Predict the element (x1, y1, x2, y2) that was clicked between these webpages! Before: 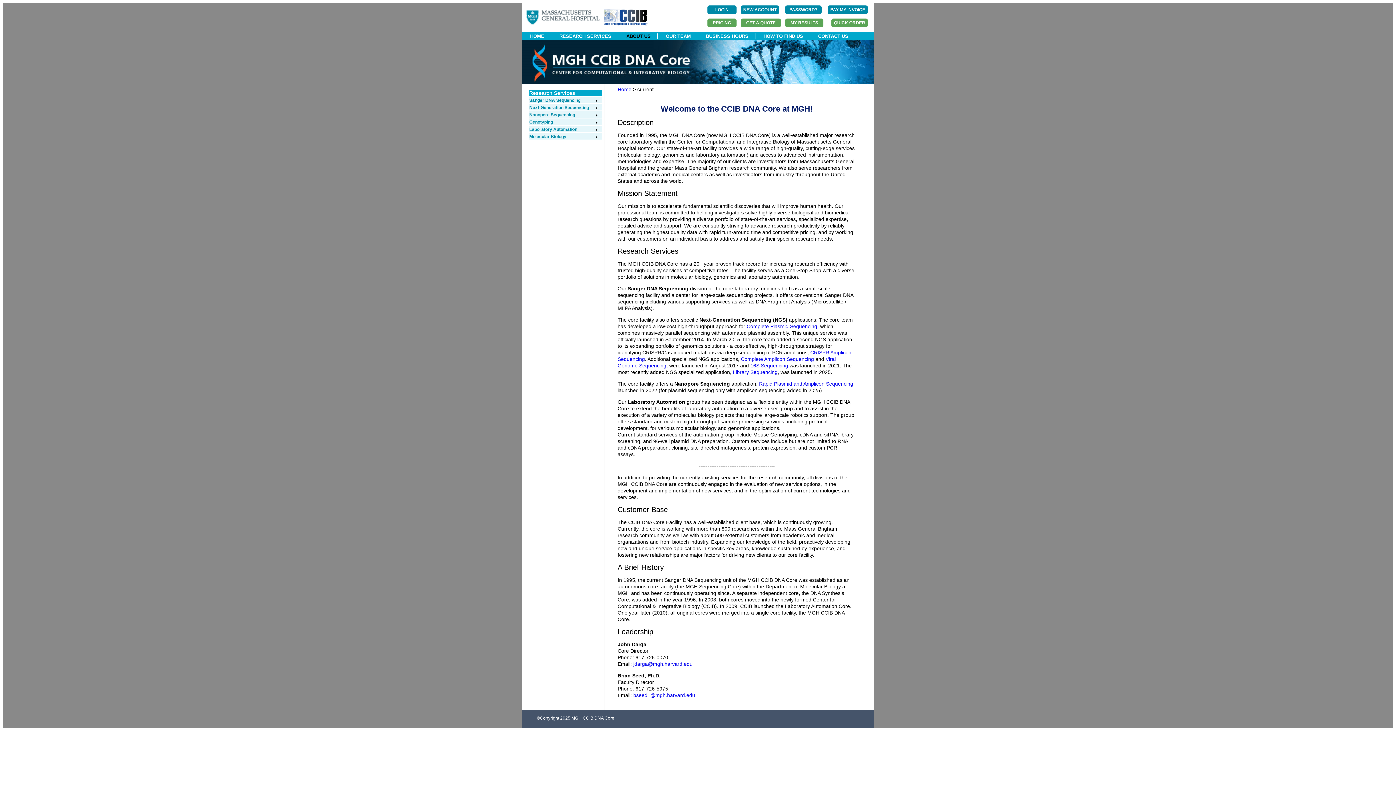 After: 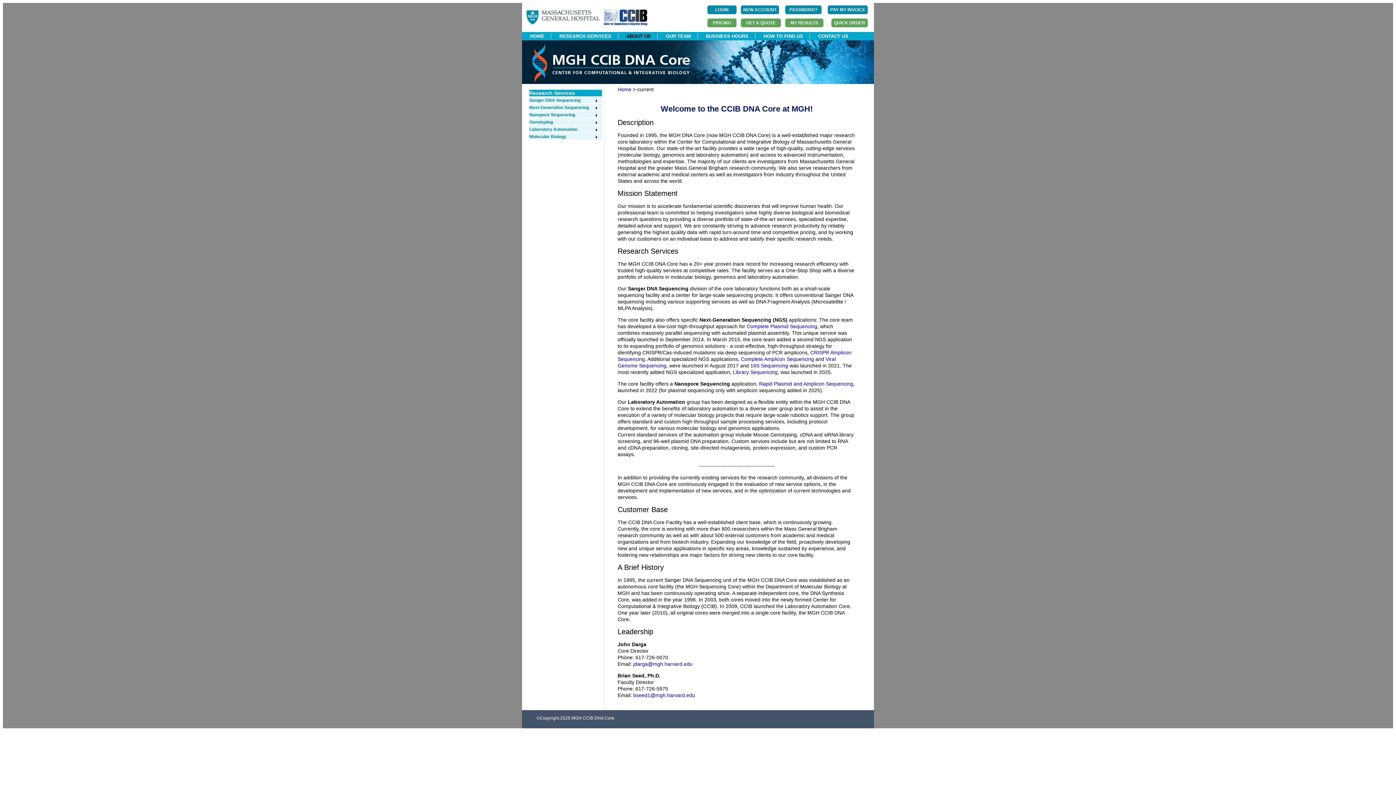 Action: label: Research Services bbox: (529, 90, 575, 96)